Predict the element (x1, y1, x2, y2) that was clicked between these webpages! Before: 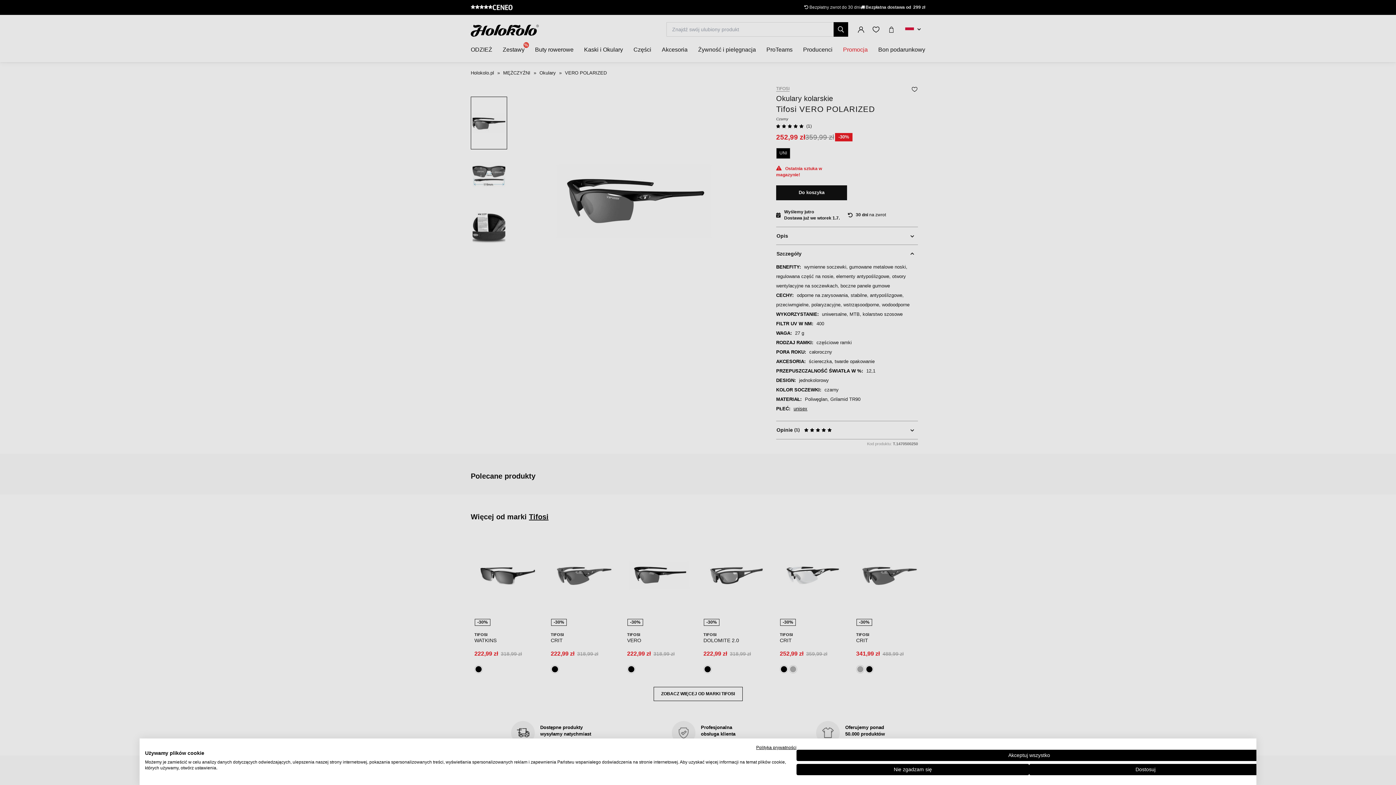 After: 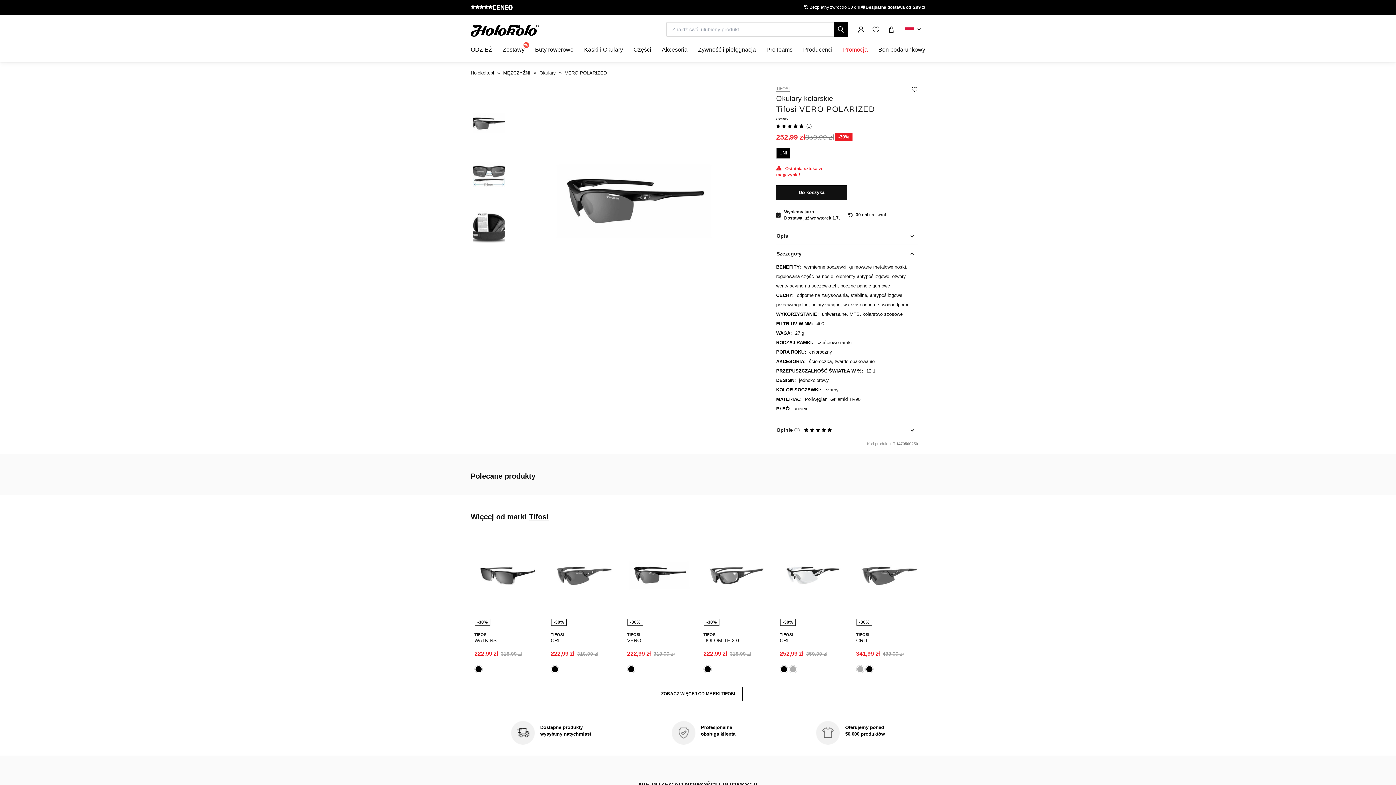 Action: bbox: (796, 764, 1029, 775) label: Odrzuć wszystkie cookies